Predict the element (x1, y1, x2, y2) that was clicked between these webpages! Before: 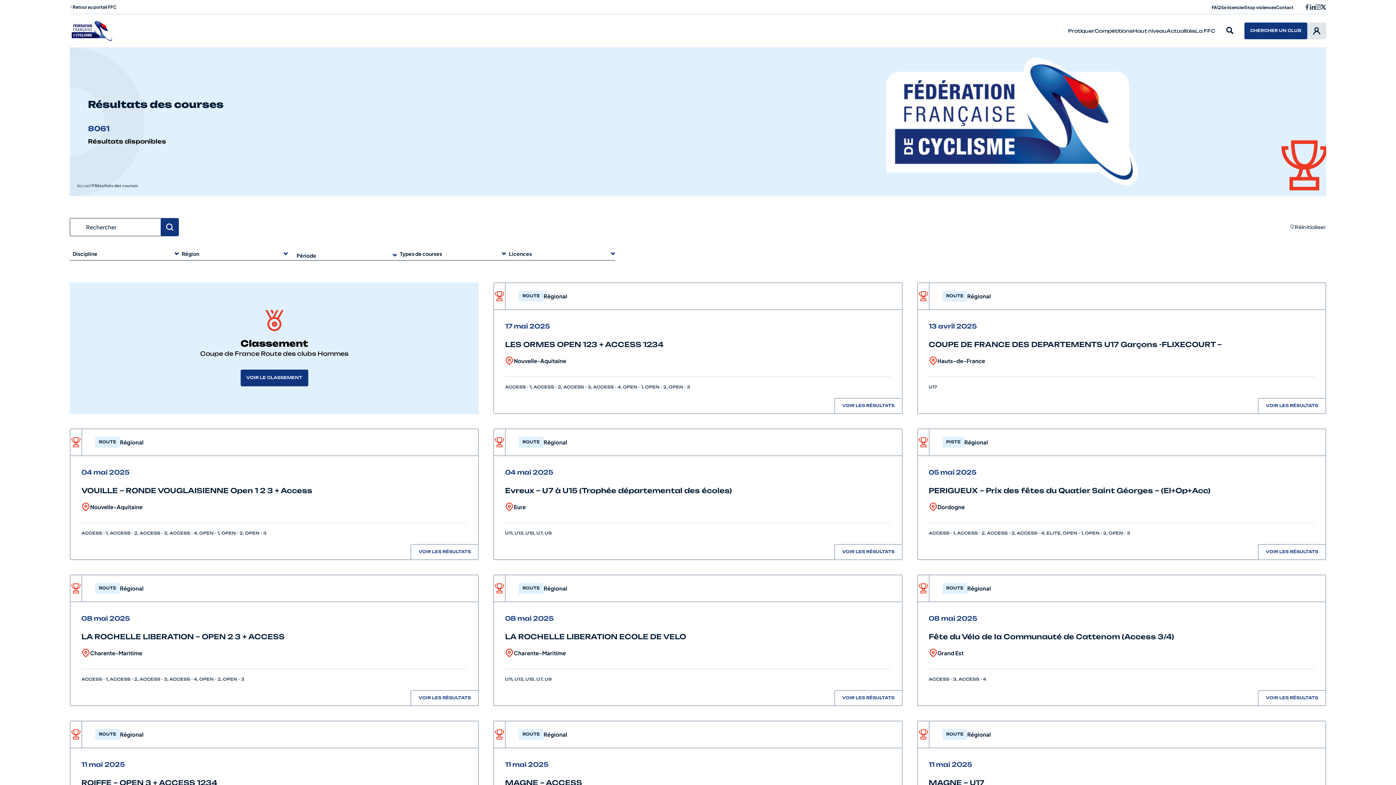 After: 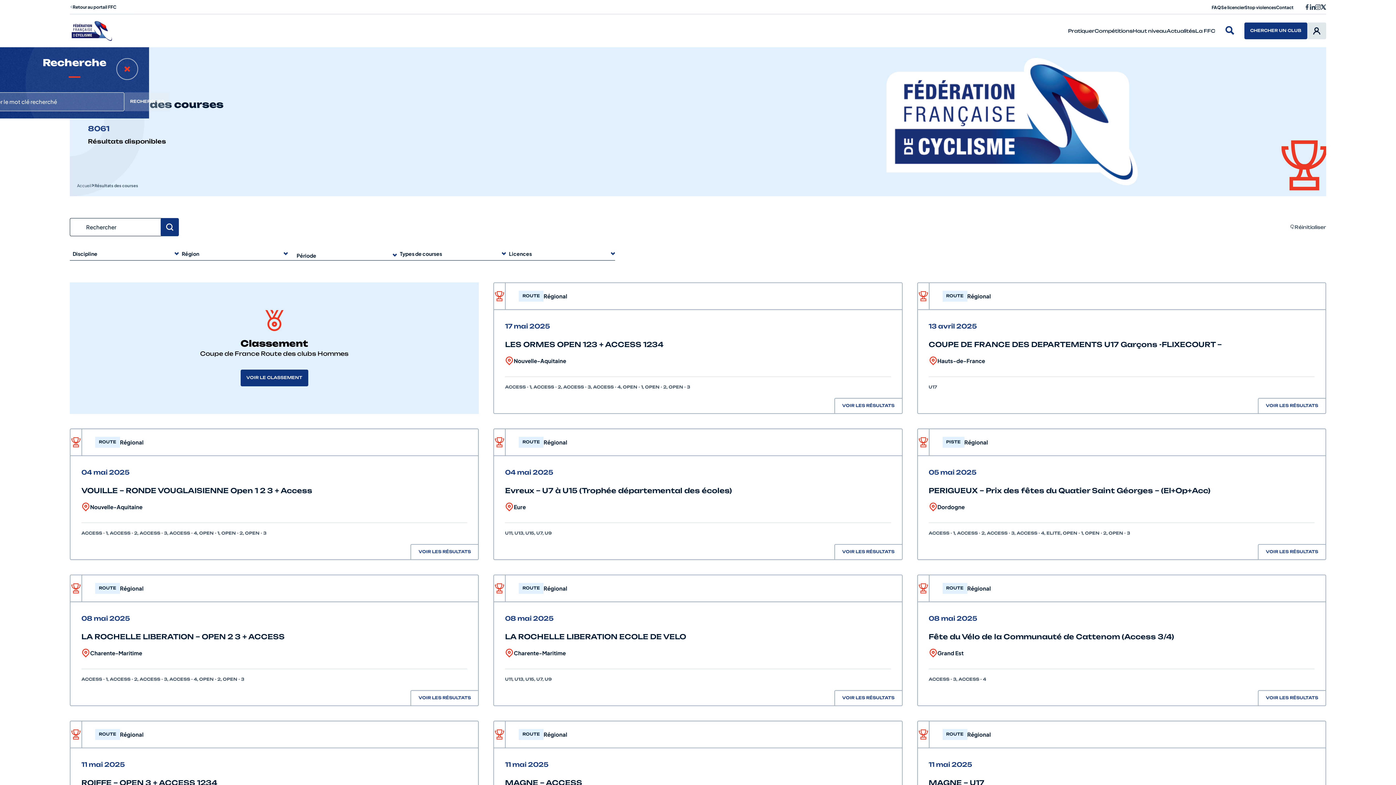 Action: bbox: (1226, 26, 1233, 34)